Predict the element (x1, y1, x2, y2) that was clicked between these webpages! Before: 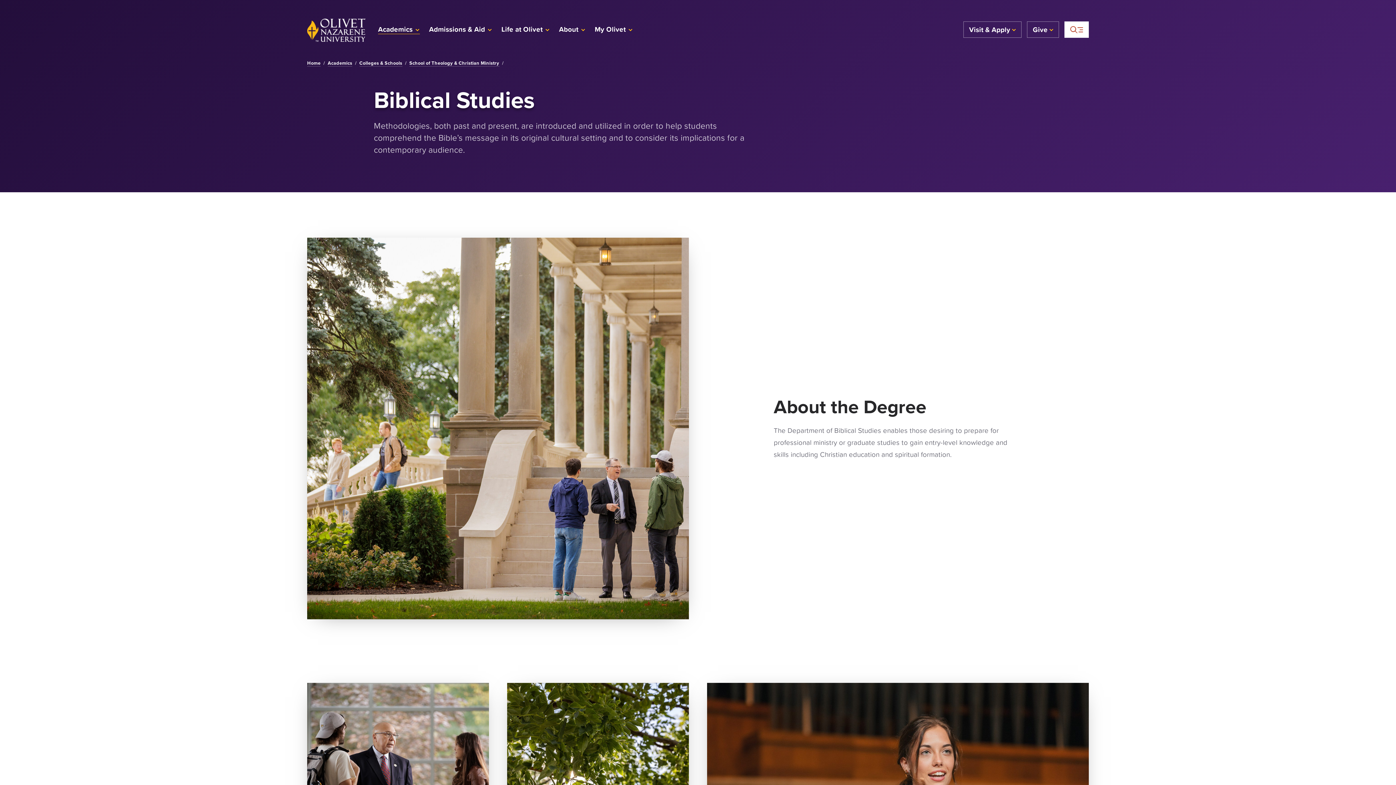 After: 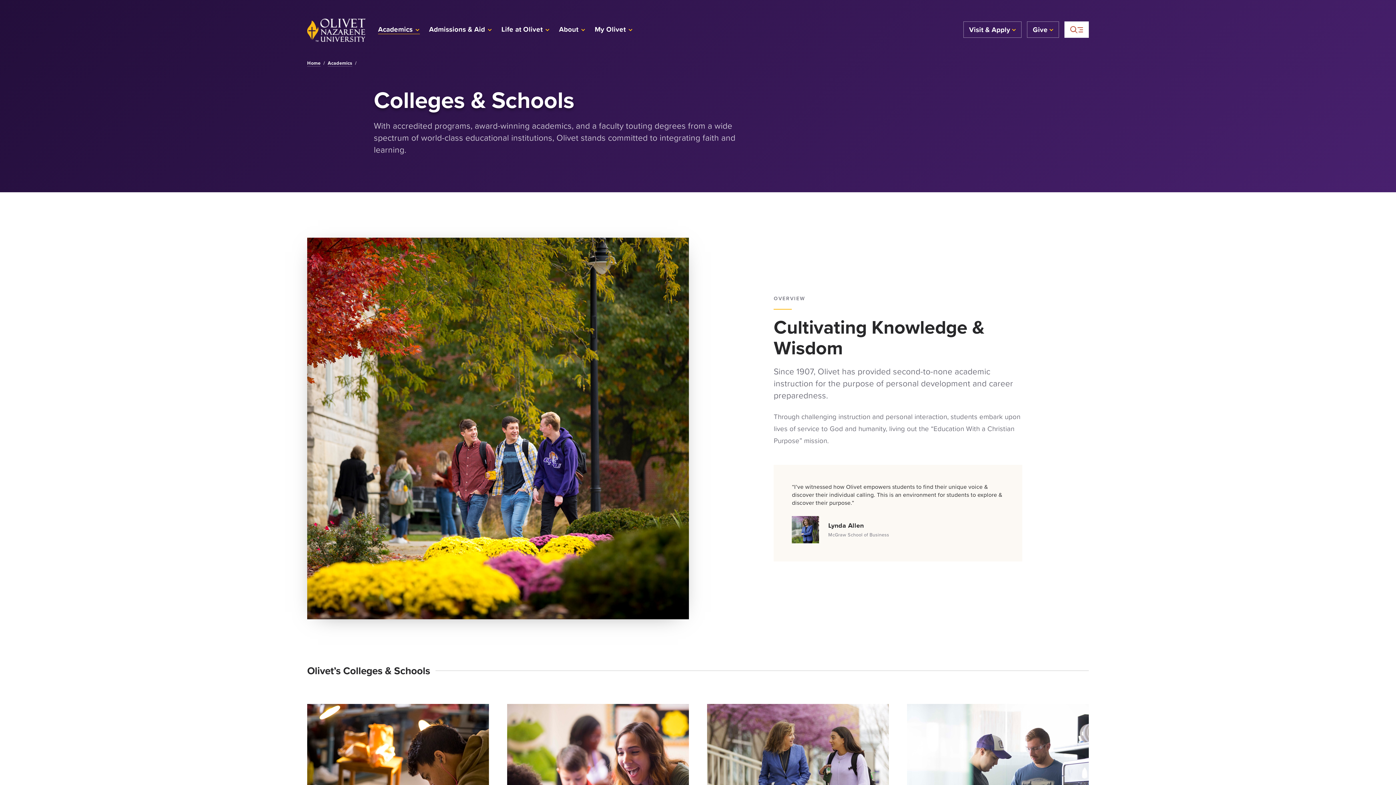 Action: bbox: (359, 60, 402, 66) label: Colleges & Schools